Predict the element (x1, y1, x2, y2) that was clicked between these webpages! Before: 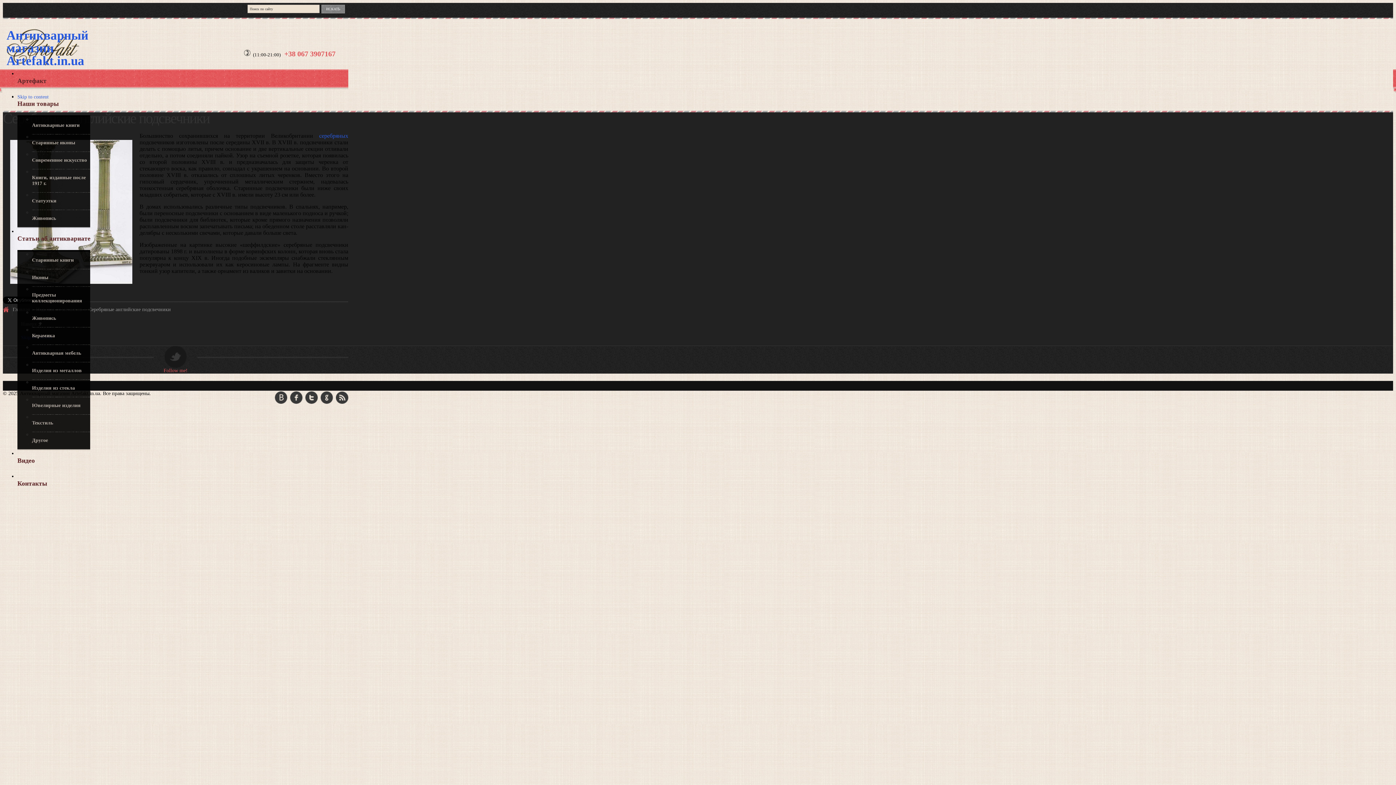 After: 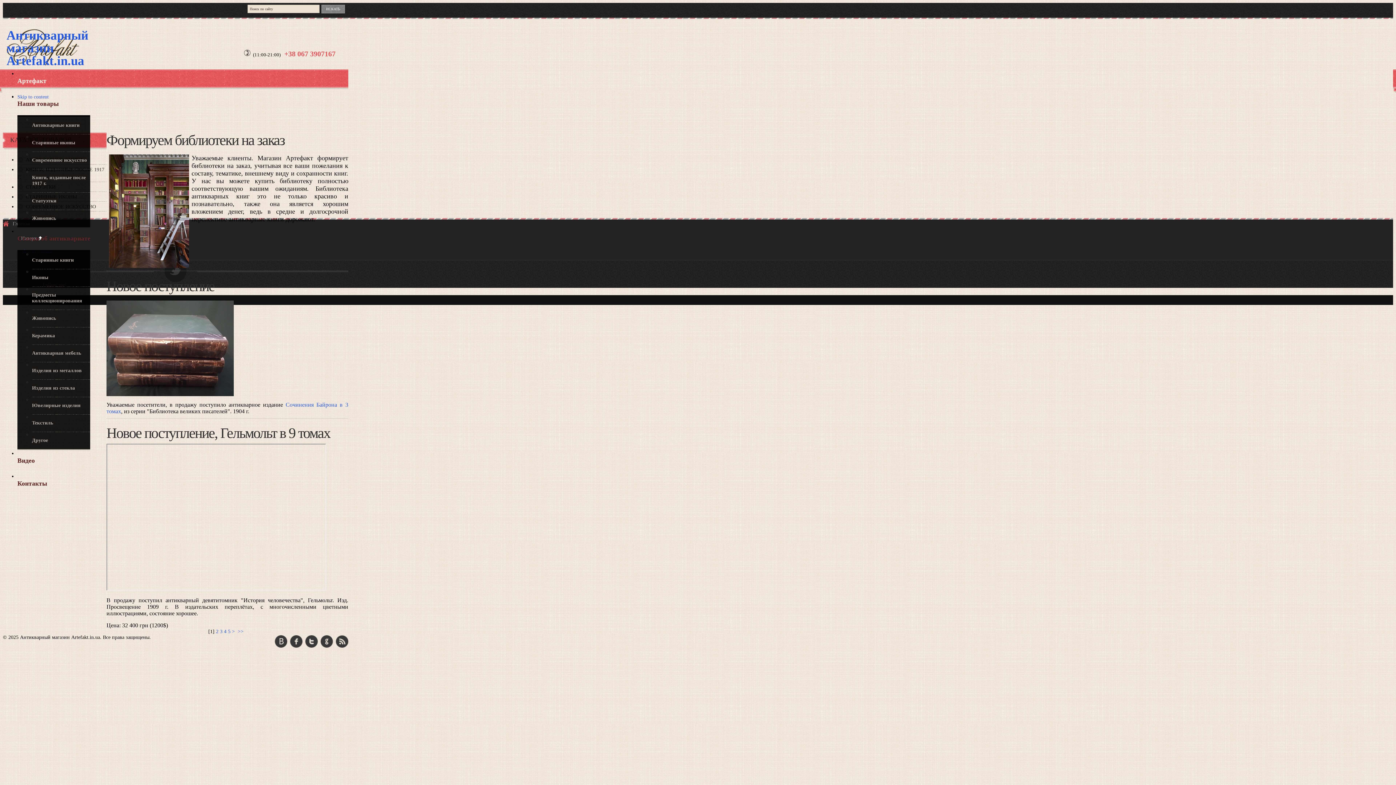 Action: label: Артефакт bbox: (17, 64, 348, 96)